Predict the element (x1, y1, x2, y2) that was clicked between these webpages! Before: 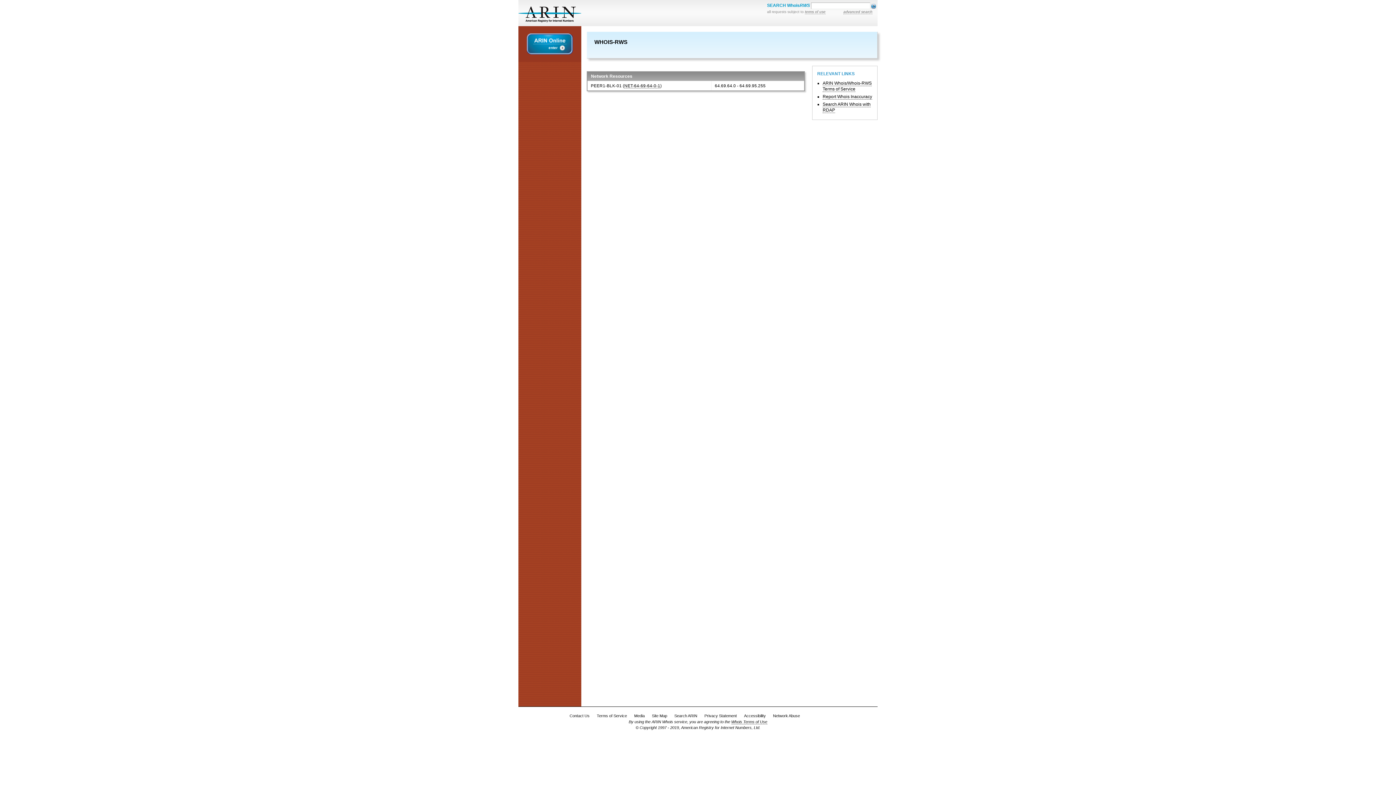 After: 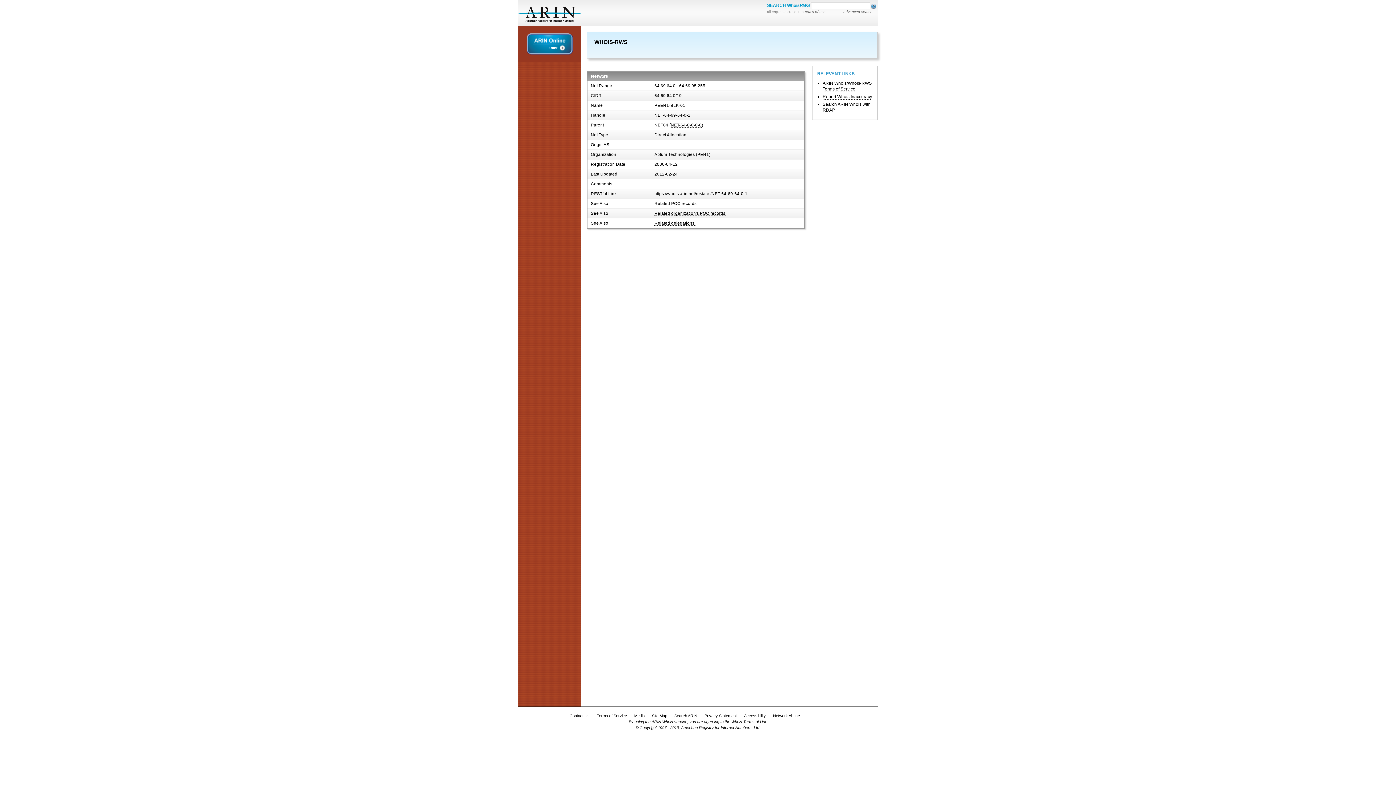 Action: bbox: (624, 83, 660, 88) label: NET-64-69-64-0-1